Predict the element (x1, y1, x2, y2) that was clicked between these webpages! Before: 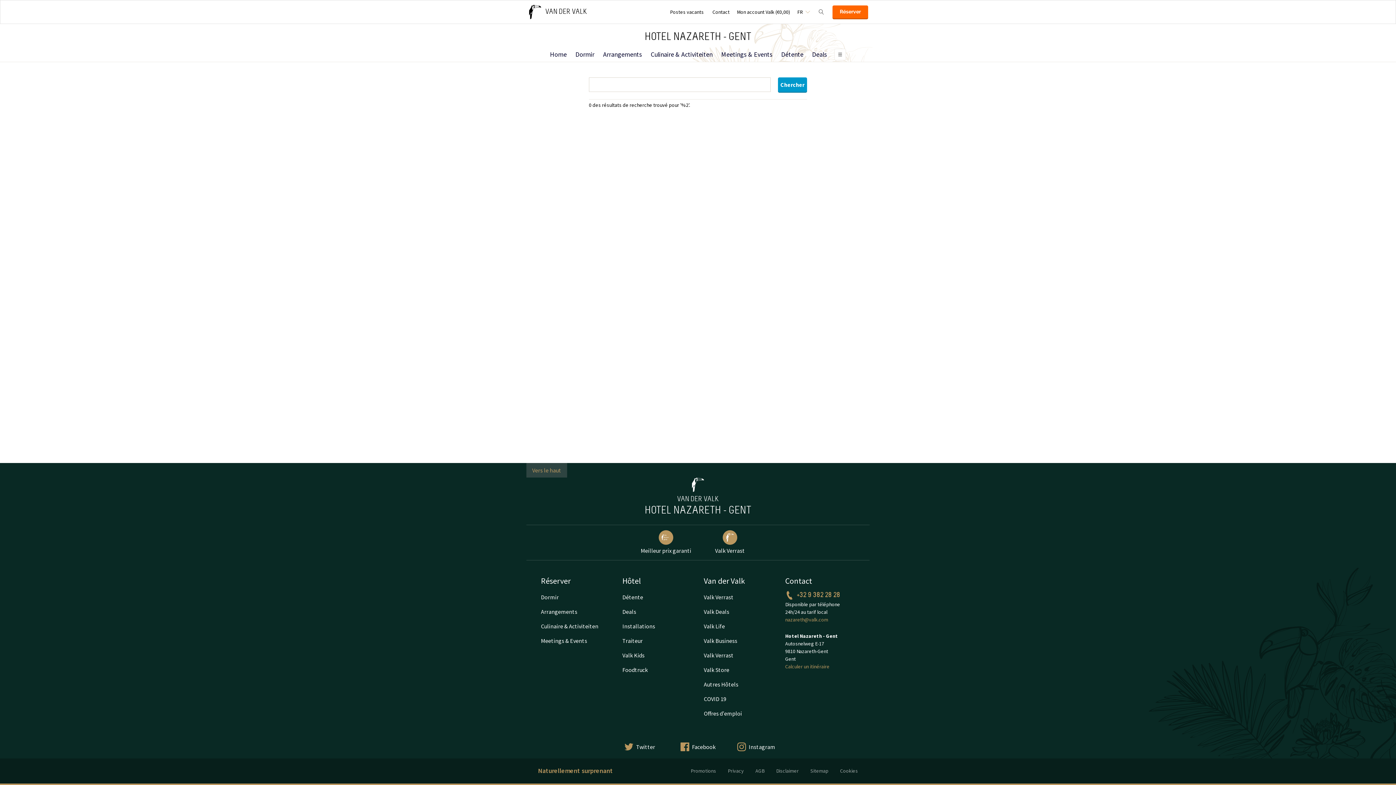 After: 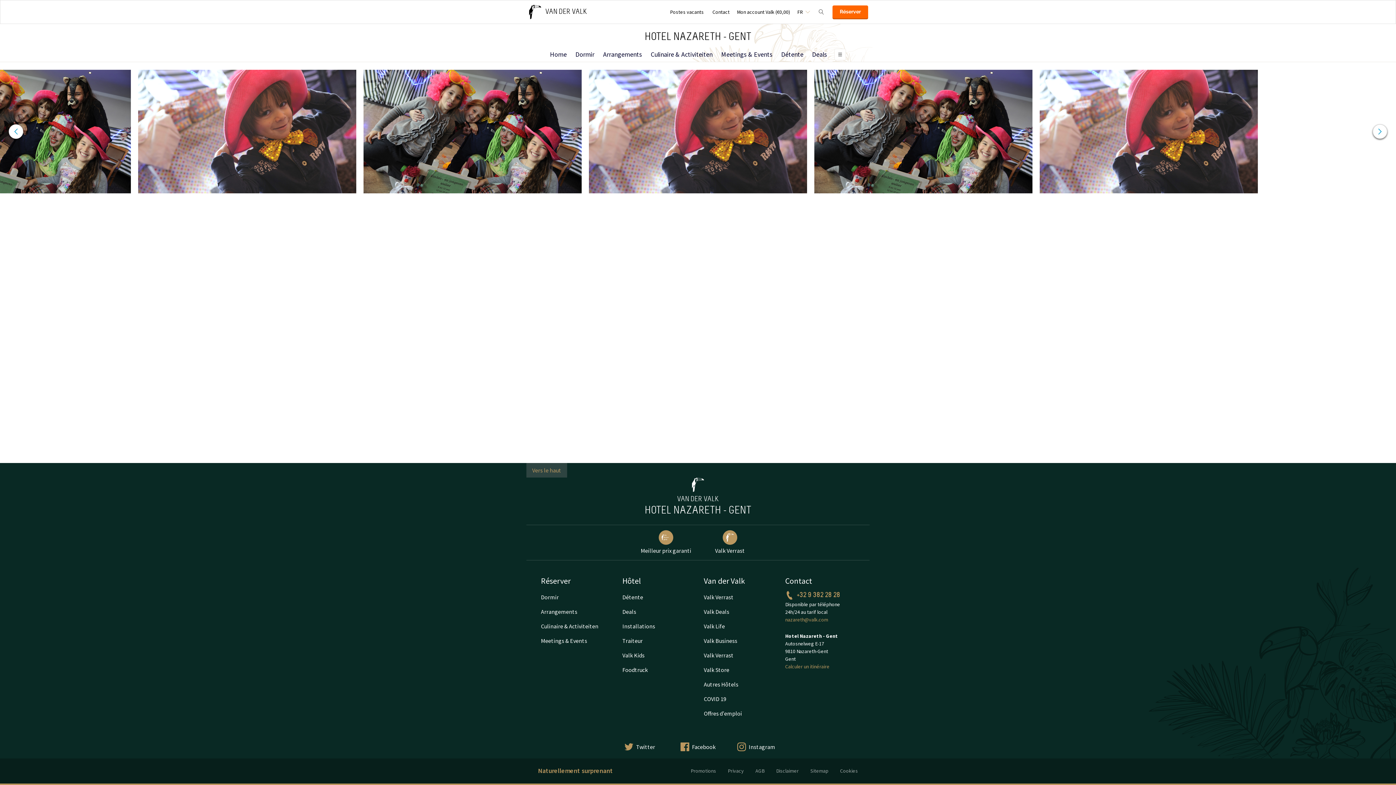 Action: bbox: (704, 677, 773, 692) label: Autres Hôtels